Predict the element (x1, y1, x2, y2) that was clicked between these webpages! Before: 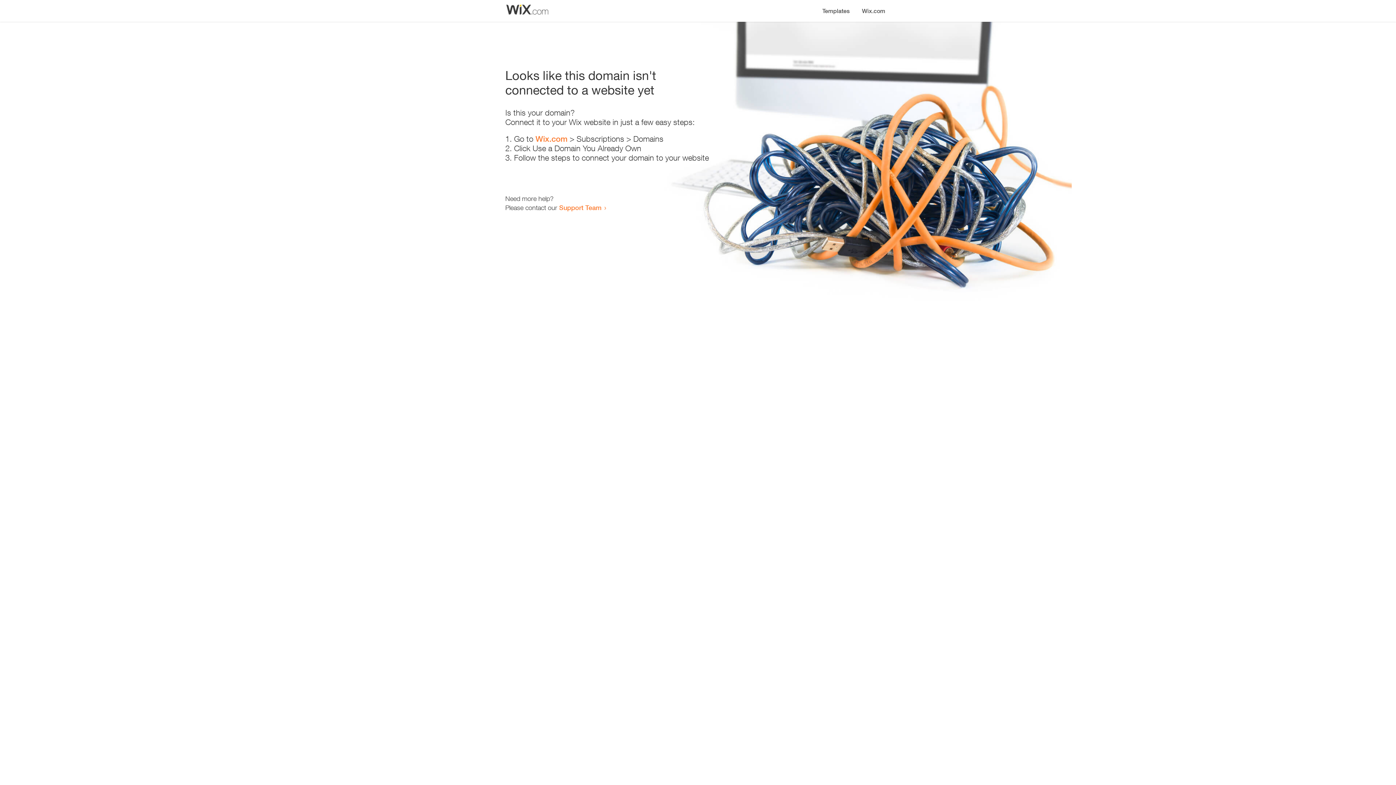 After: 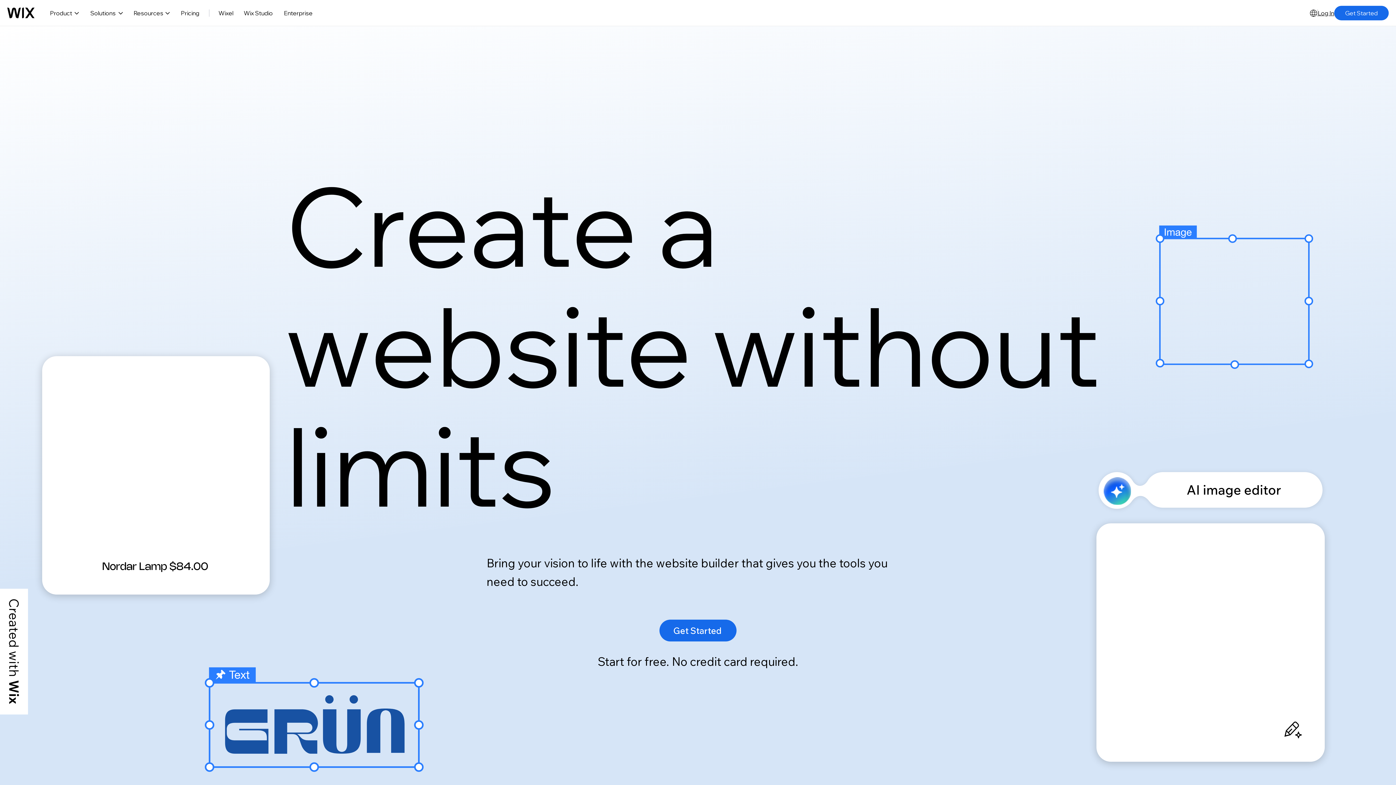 Action: bbox: (535, 134, 567, 143) label: Wix.com